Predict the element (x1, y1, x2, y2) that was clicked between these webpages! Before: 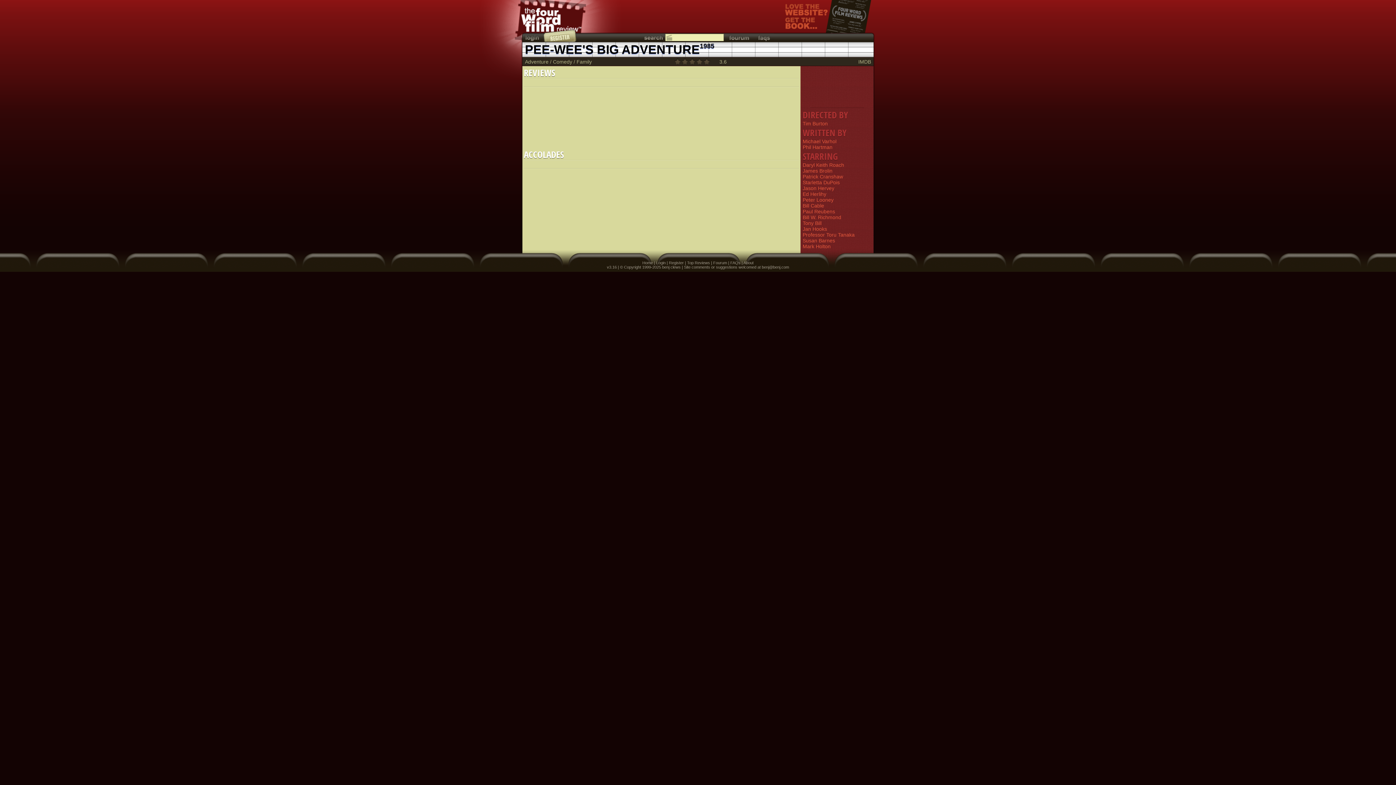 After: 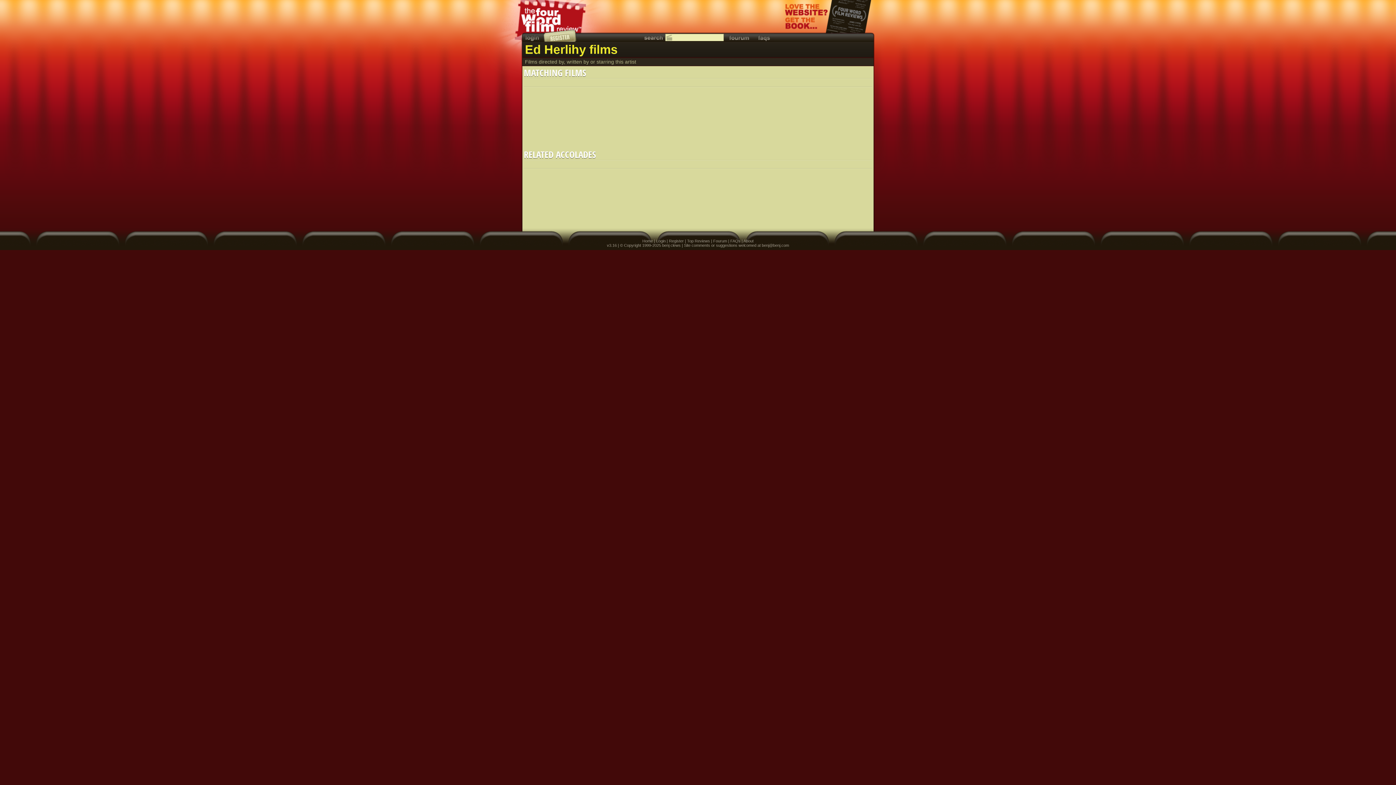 Action: label: Ed Herlihy bbox: (802, 191, 871, 197)